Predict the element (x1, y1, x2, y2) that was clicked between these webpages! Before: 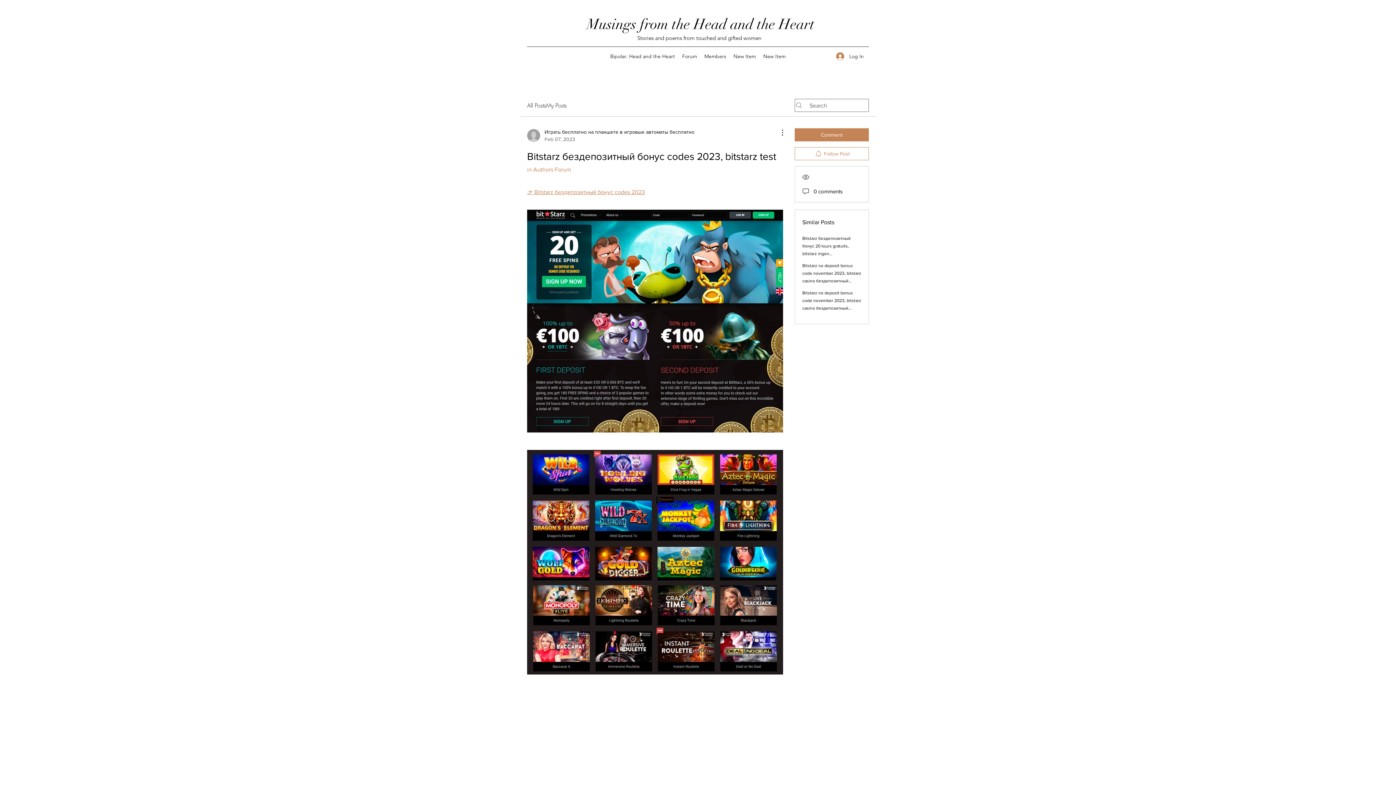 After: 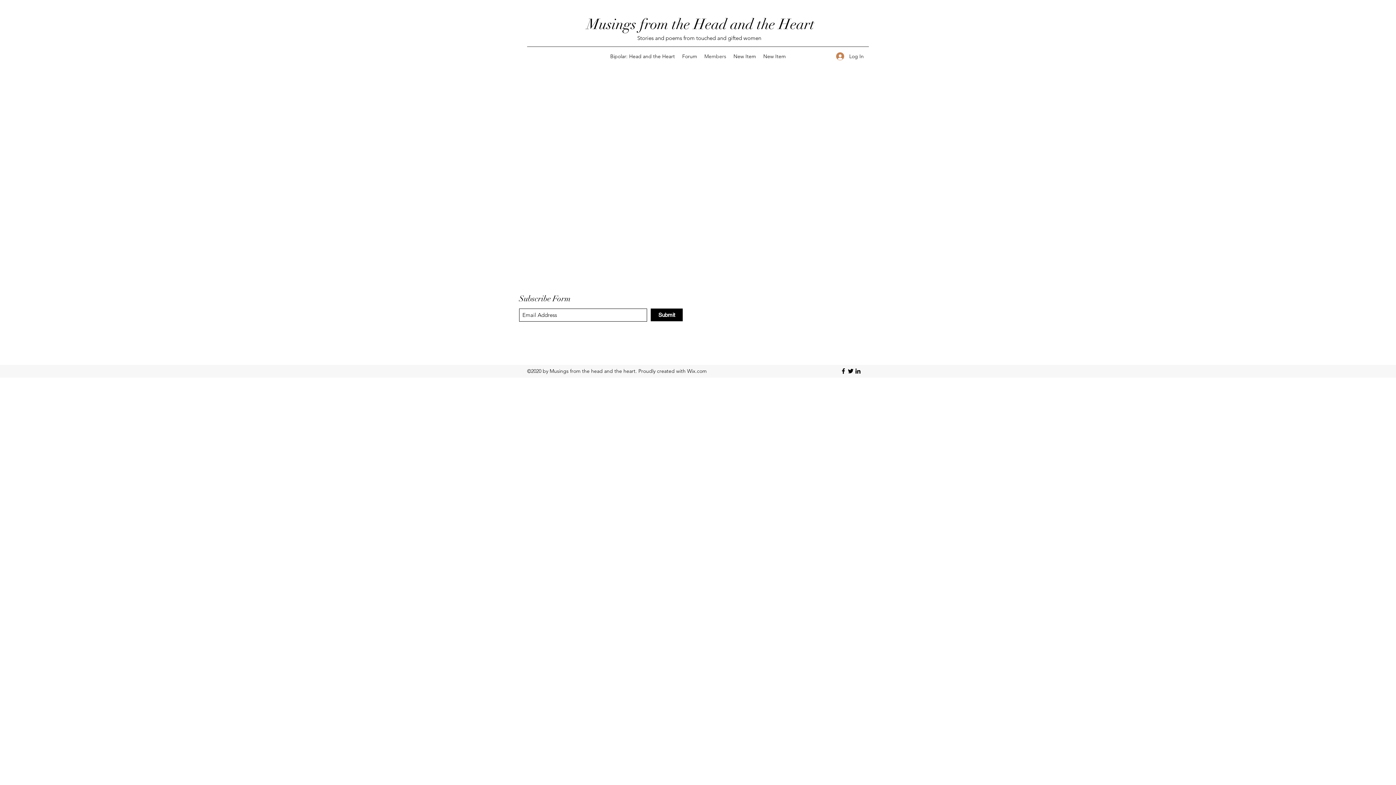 Action: label: Members bbox: (700, 50, 730, 61)